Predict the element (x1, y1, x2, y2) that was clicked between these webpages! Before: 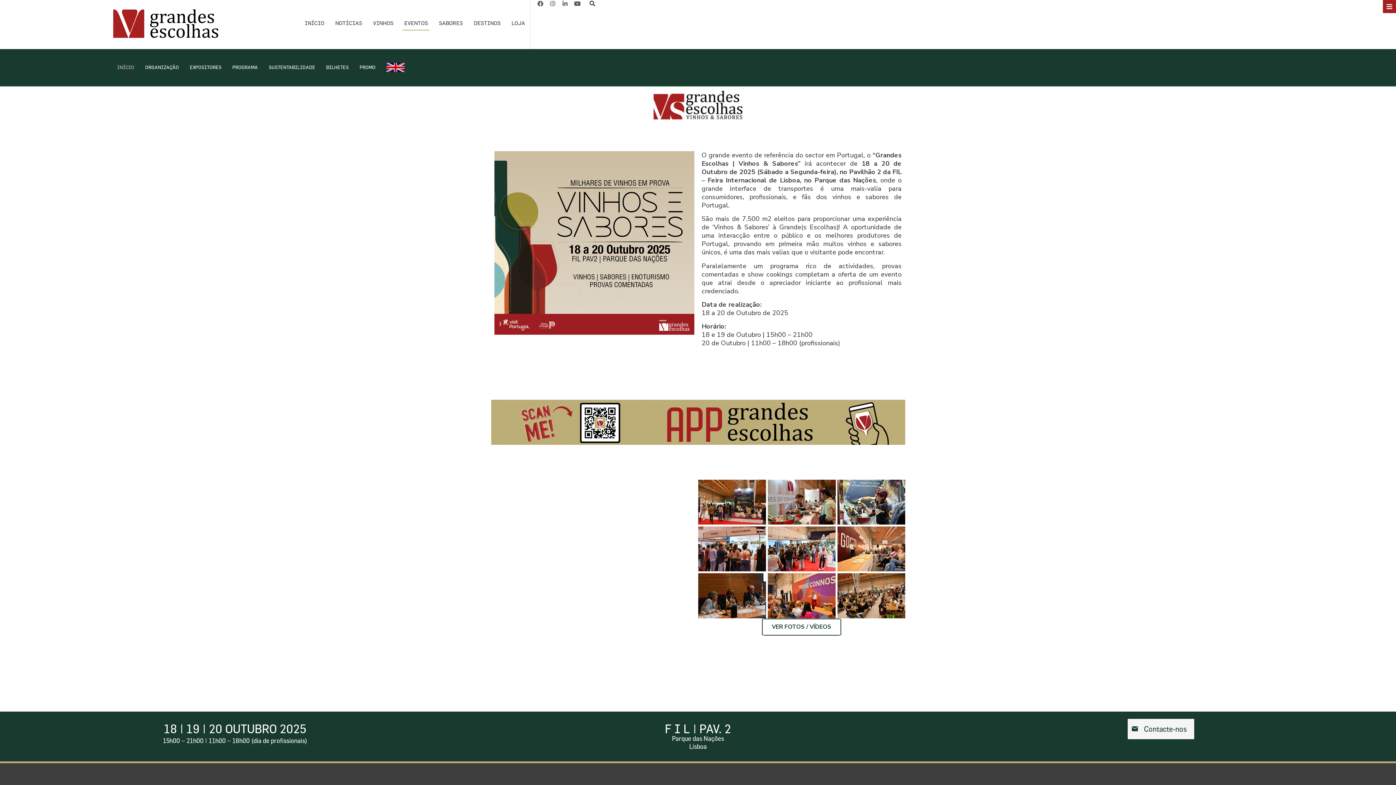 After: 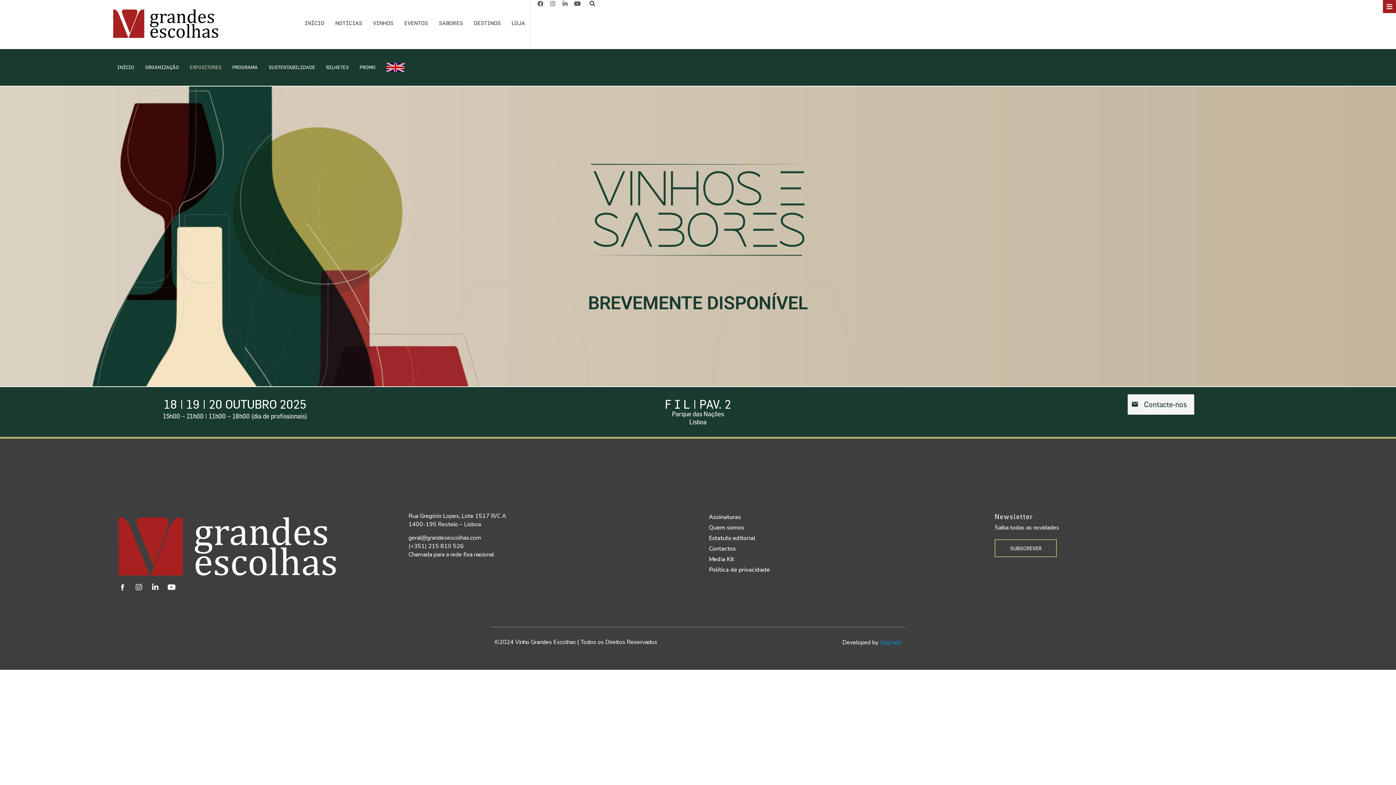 Action: label: EXPOSITORES bbox: (184, 62, 226, 71)